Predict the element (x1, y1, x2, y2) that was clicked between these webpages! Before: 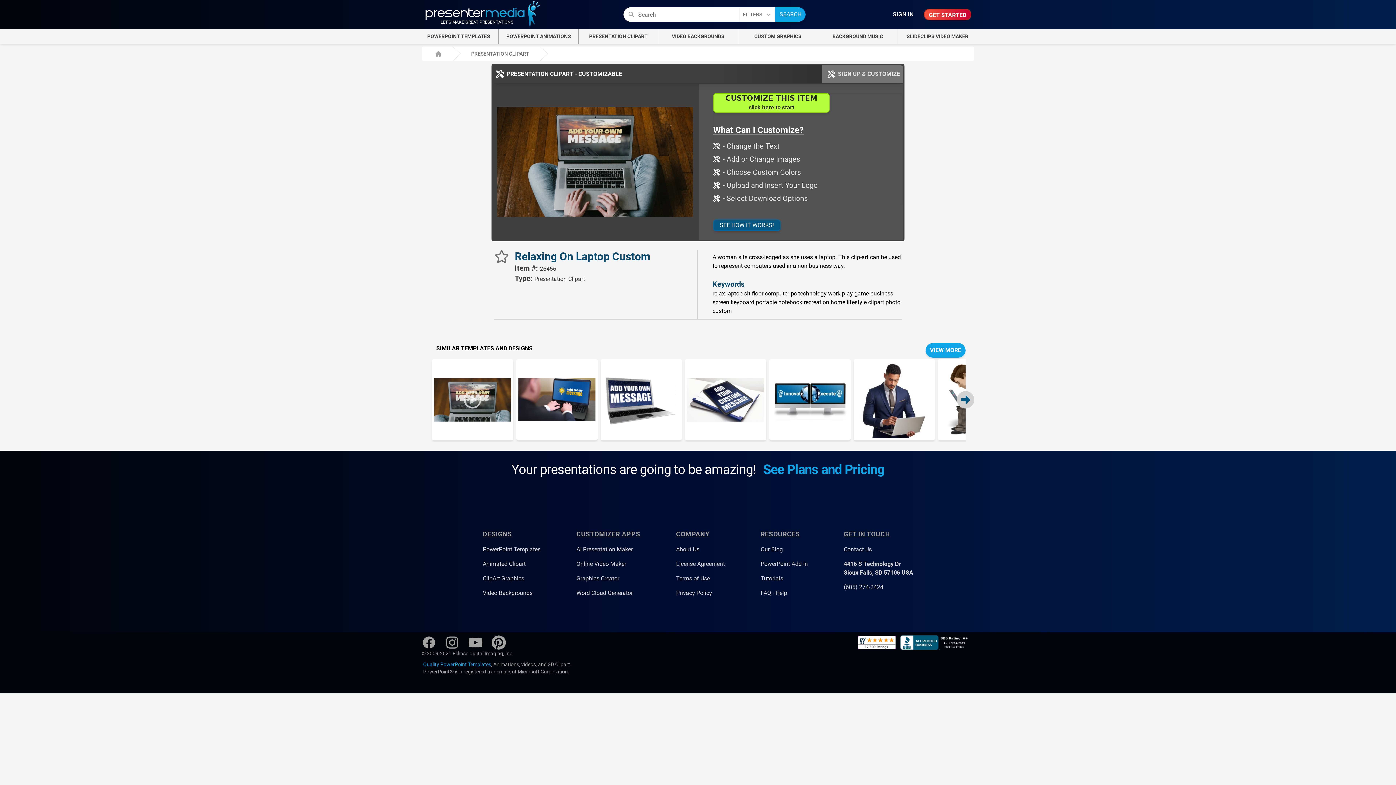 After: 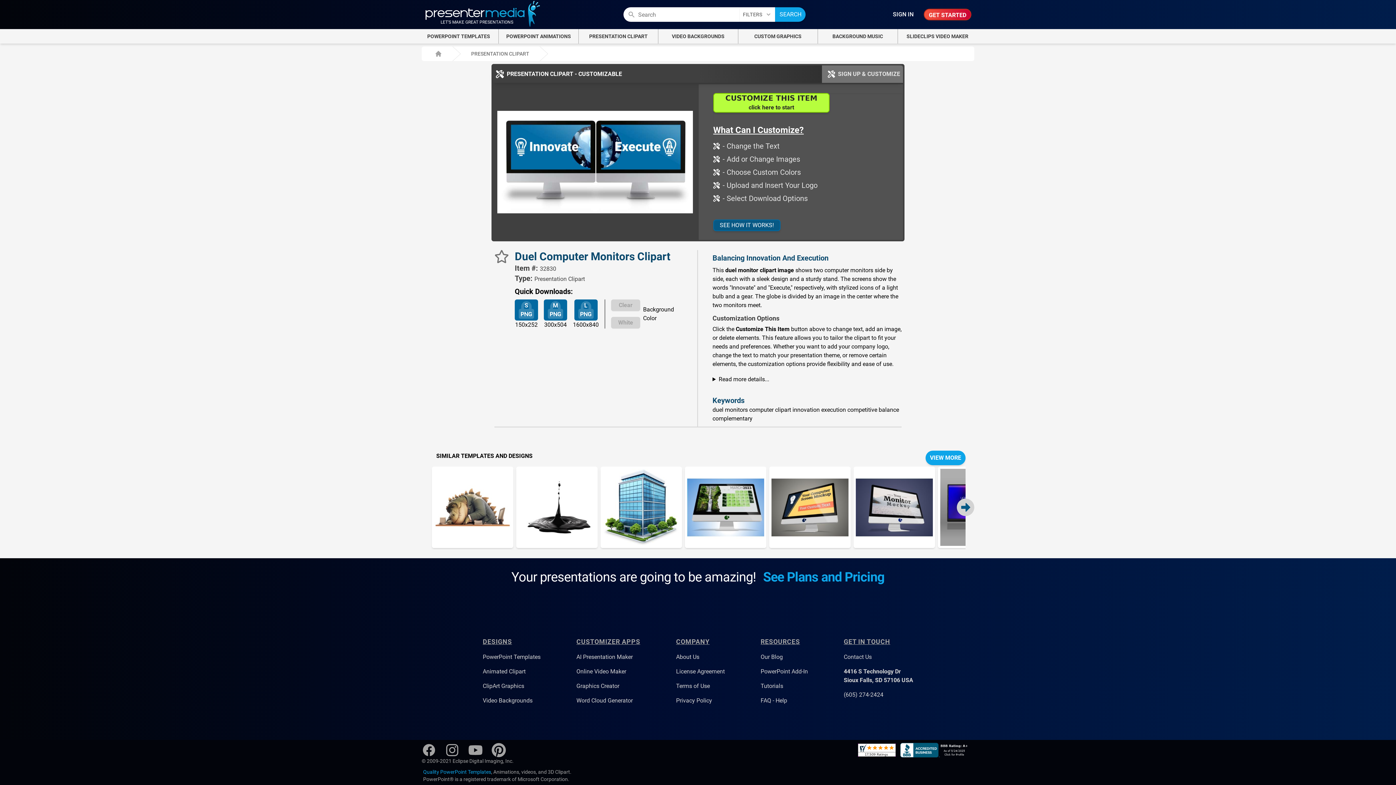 Action: bbox: (771, 361, 848, 438) label: Duel Computer Monitors Clipart

Presentation Clipart